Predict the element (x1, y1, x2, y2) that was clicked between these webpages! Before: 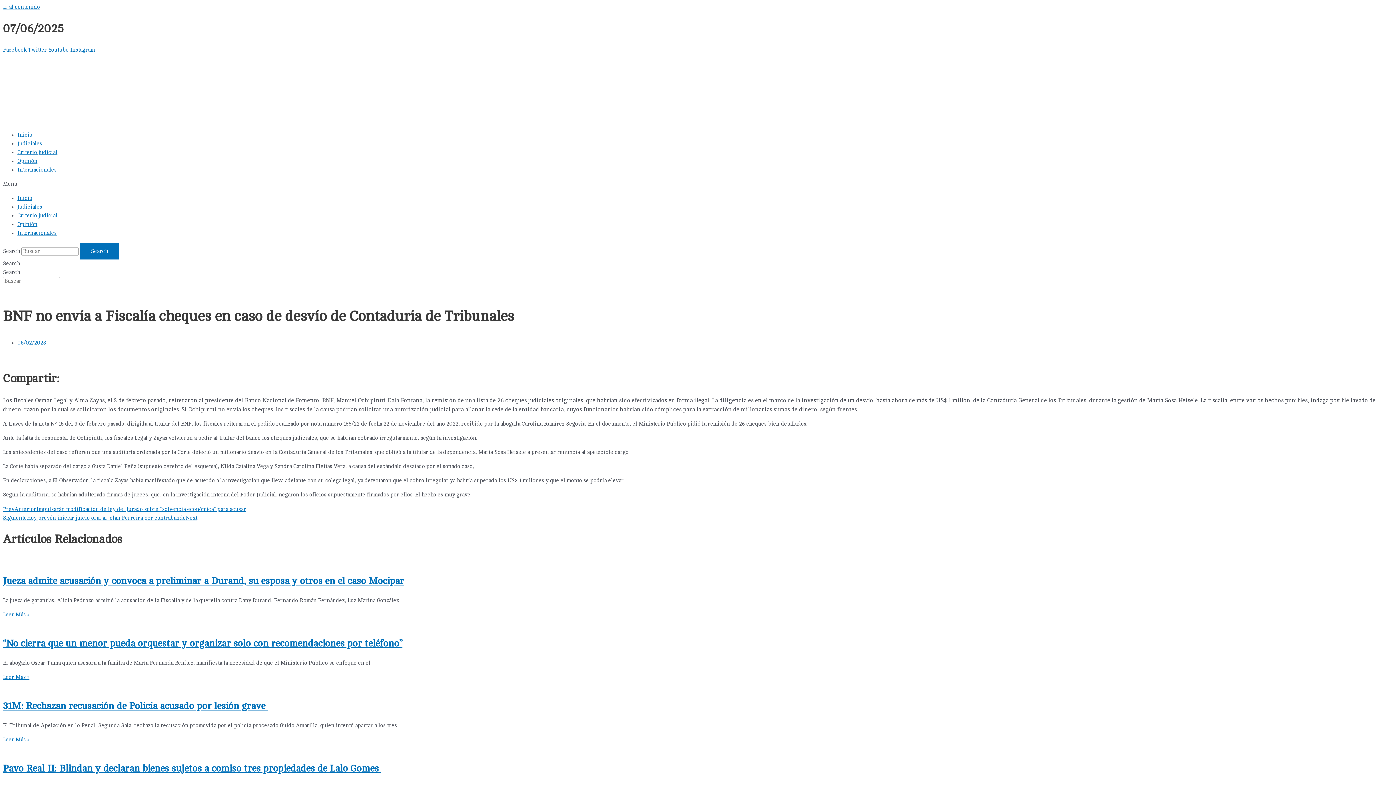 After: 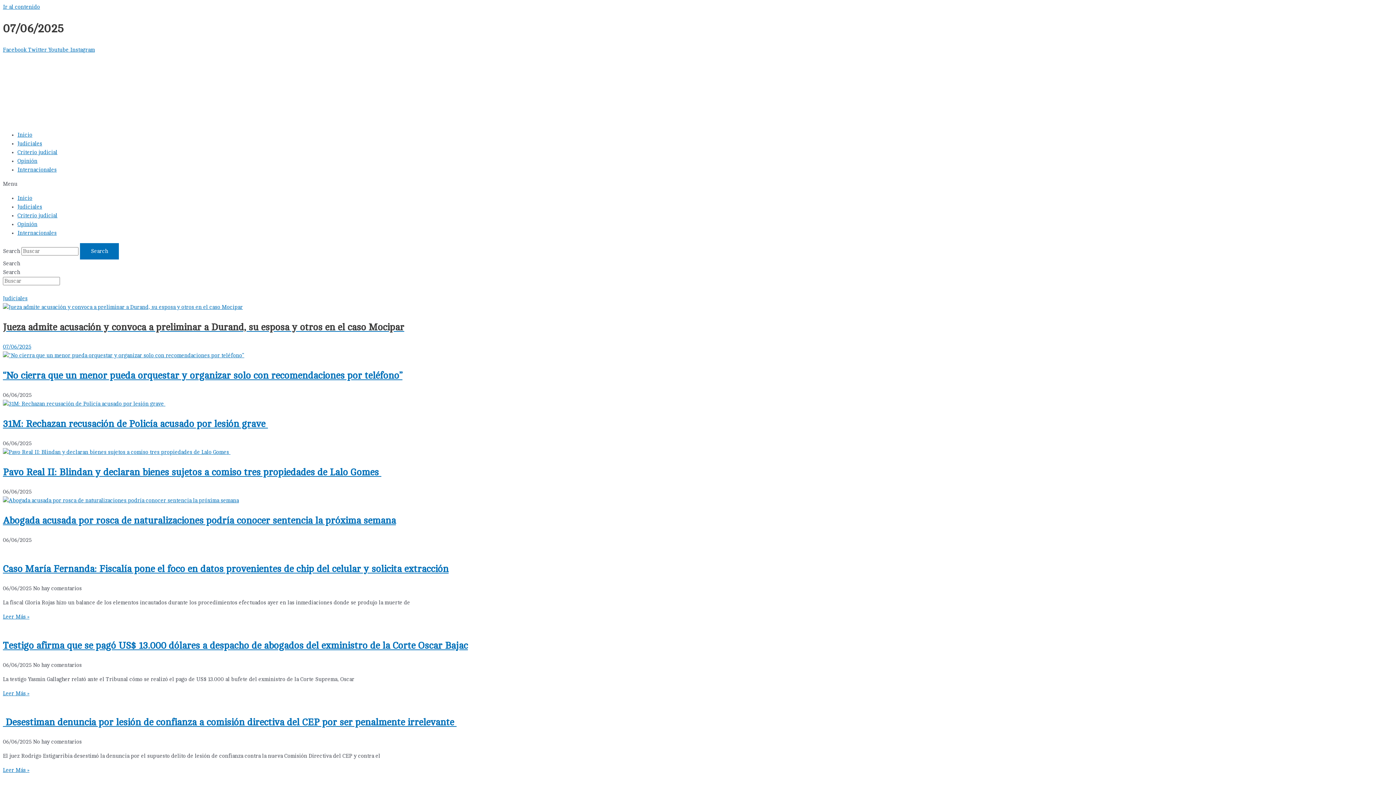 Action: label: Judiciales bbox: (17, 140, 42, 146)